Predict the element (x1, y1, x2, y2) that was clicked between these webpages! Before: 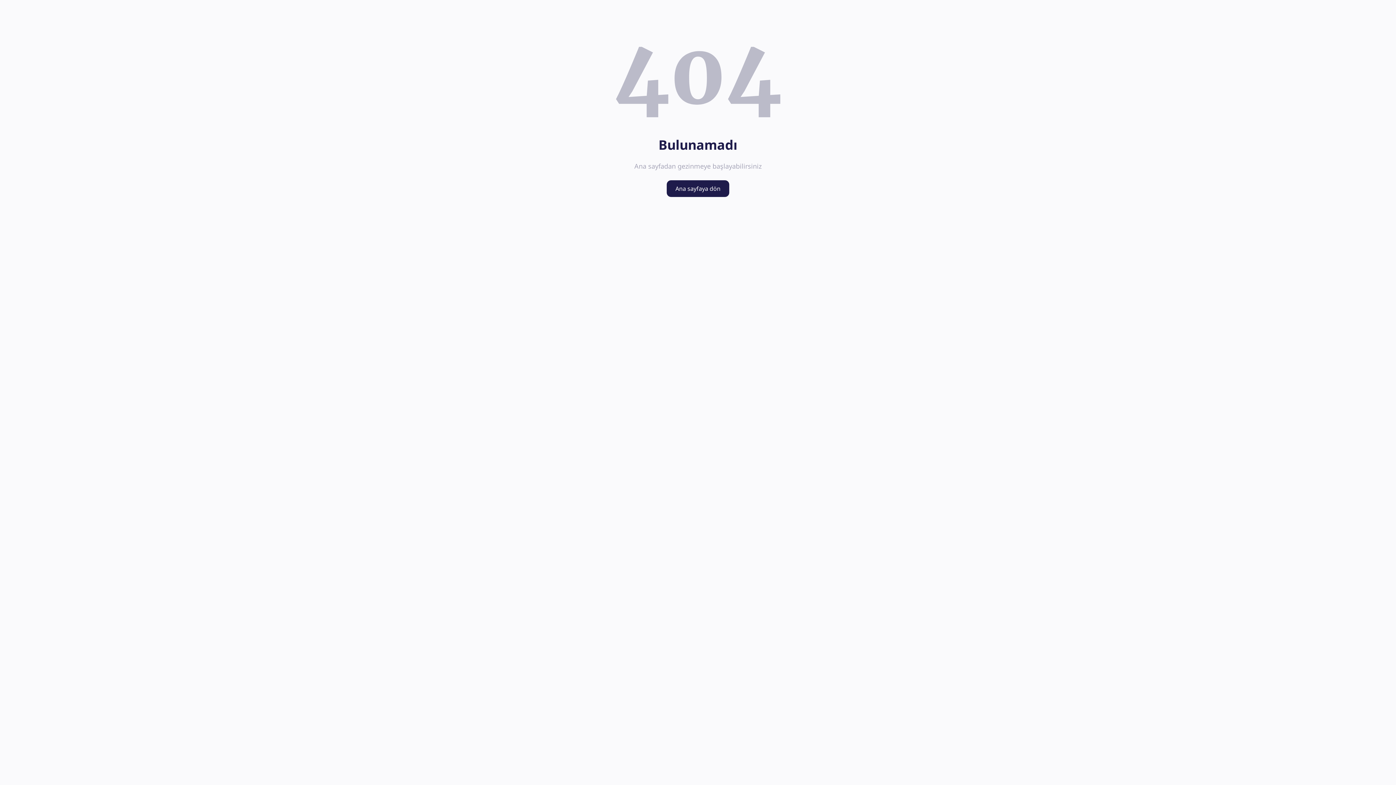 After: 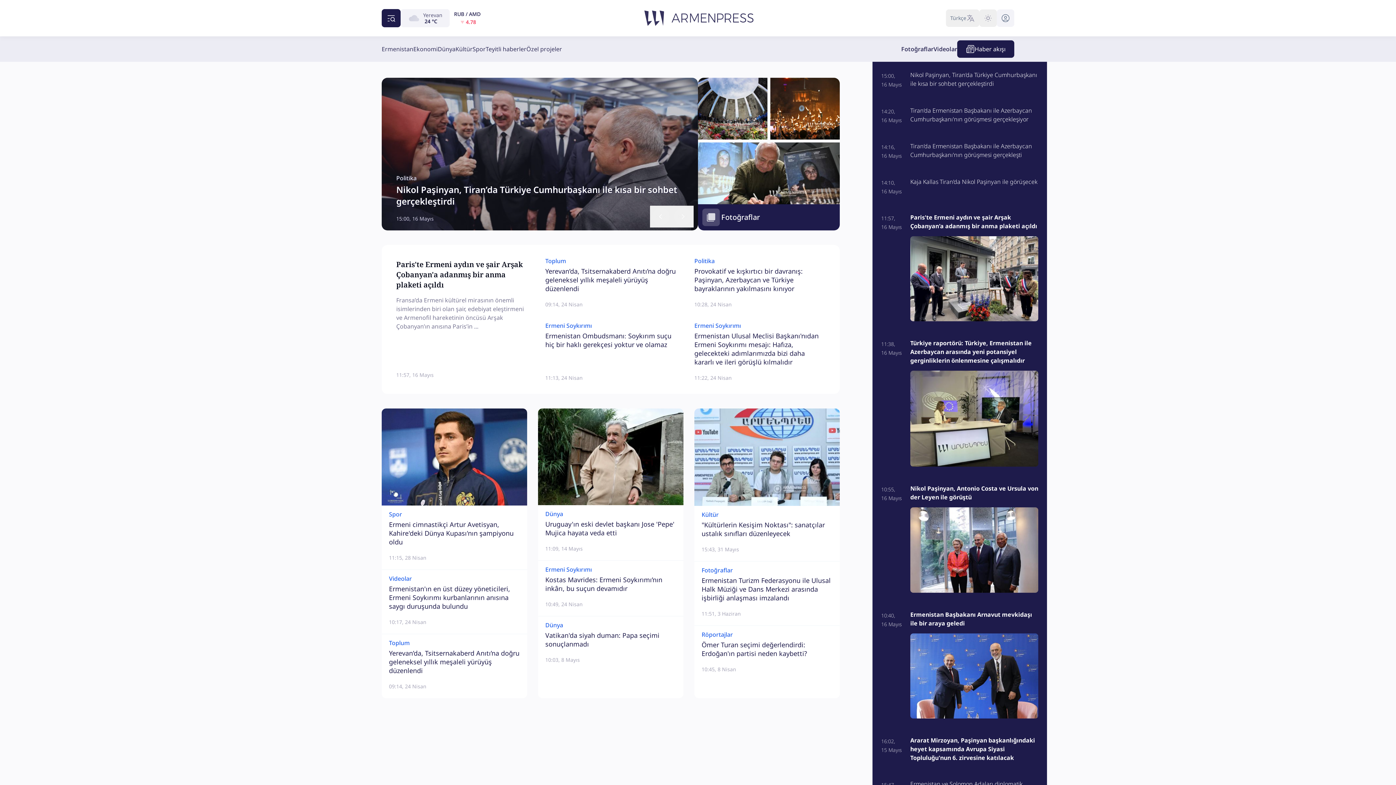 Action: bbox: (666, 180, 729, 197) label: Ana sayfaya dön